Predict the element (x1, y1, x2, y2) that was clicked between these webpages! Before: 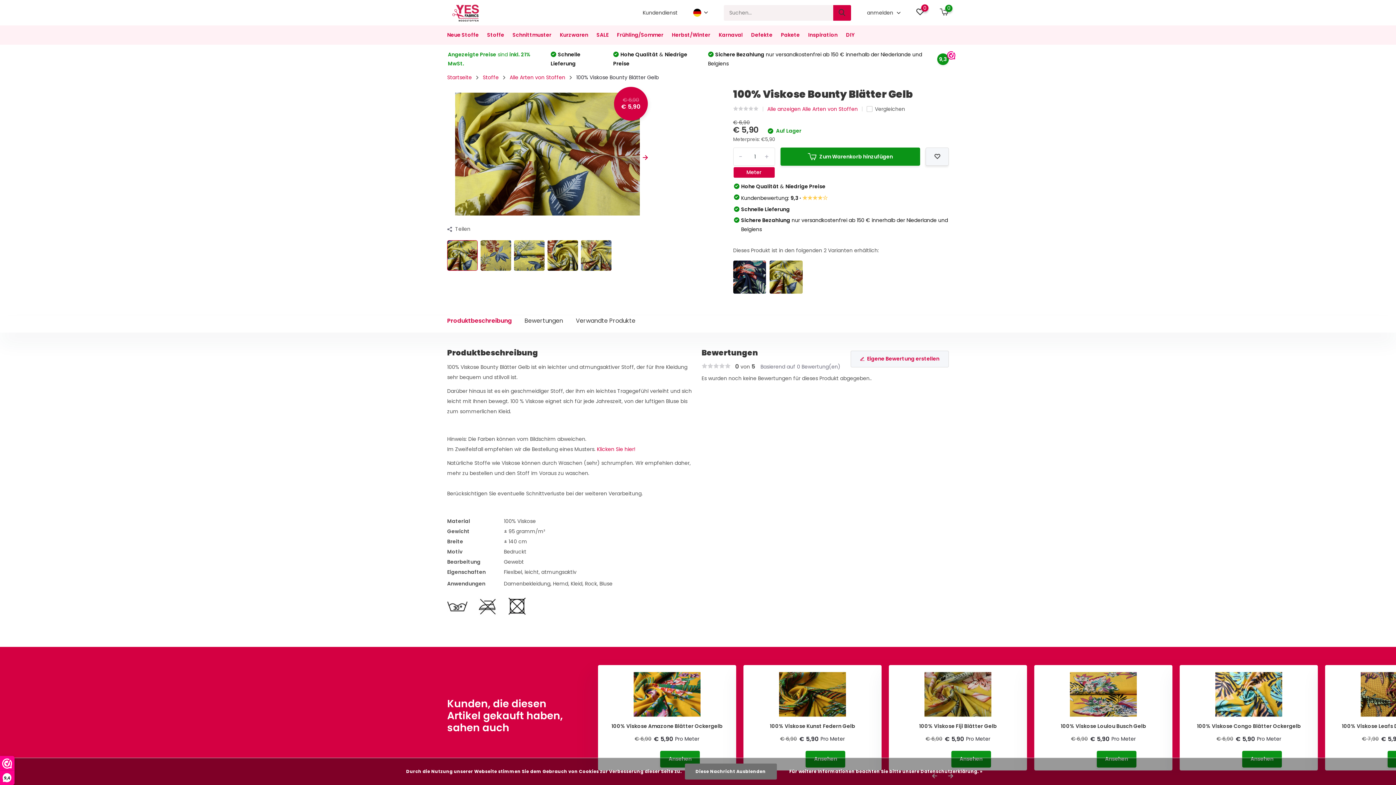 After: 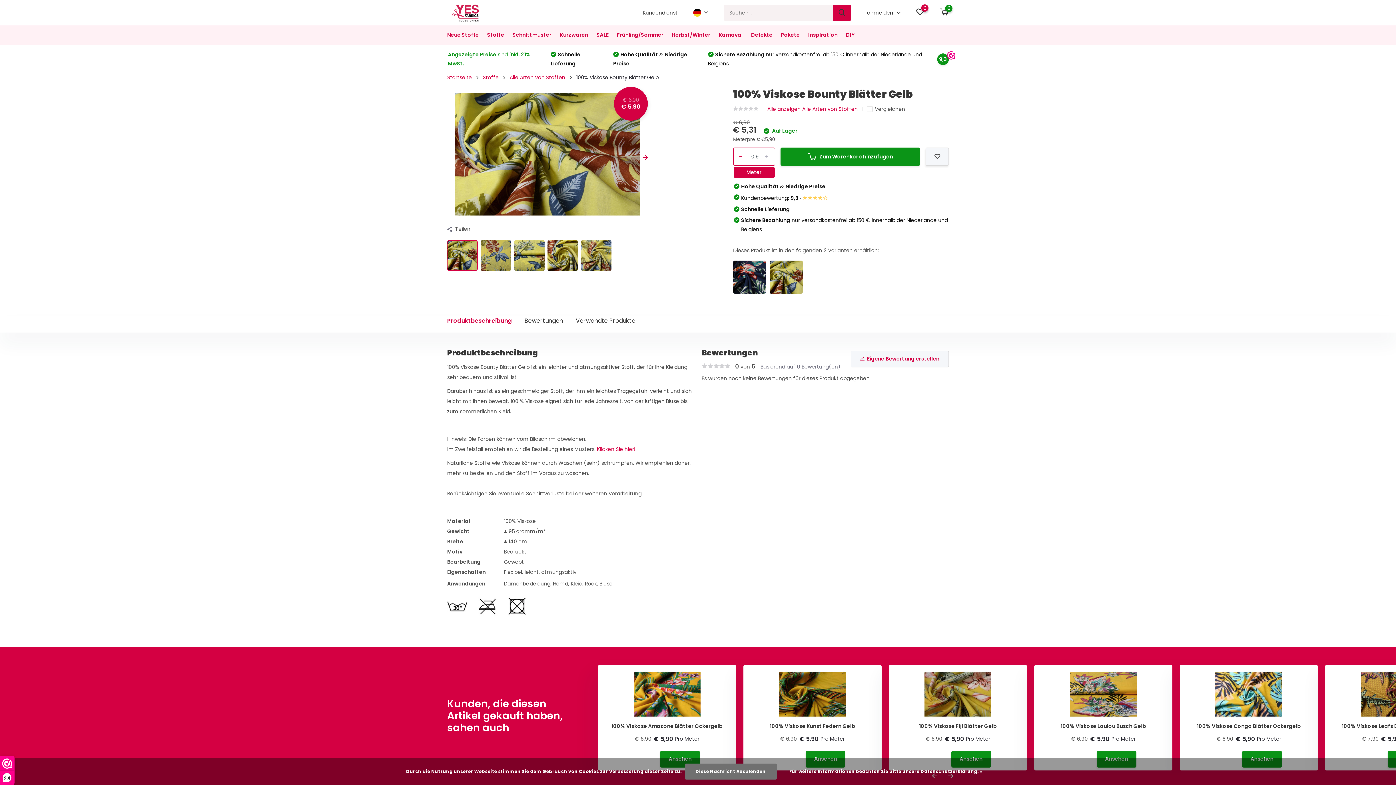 Action: bbox: (739, 151, 742, 161) label: -